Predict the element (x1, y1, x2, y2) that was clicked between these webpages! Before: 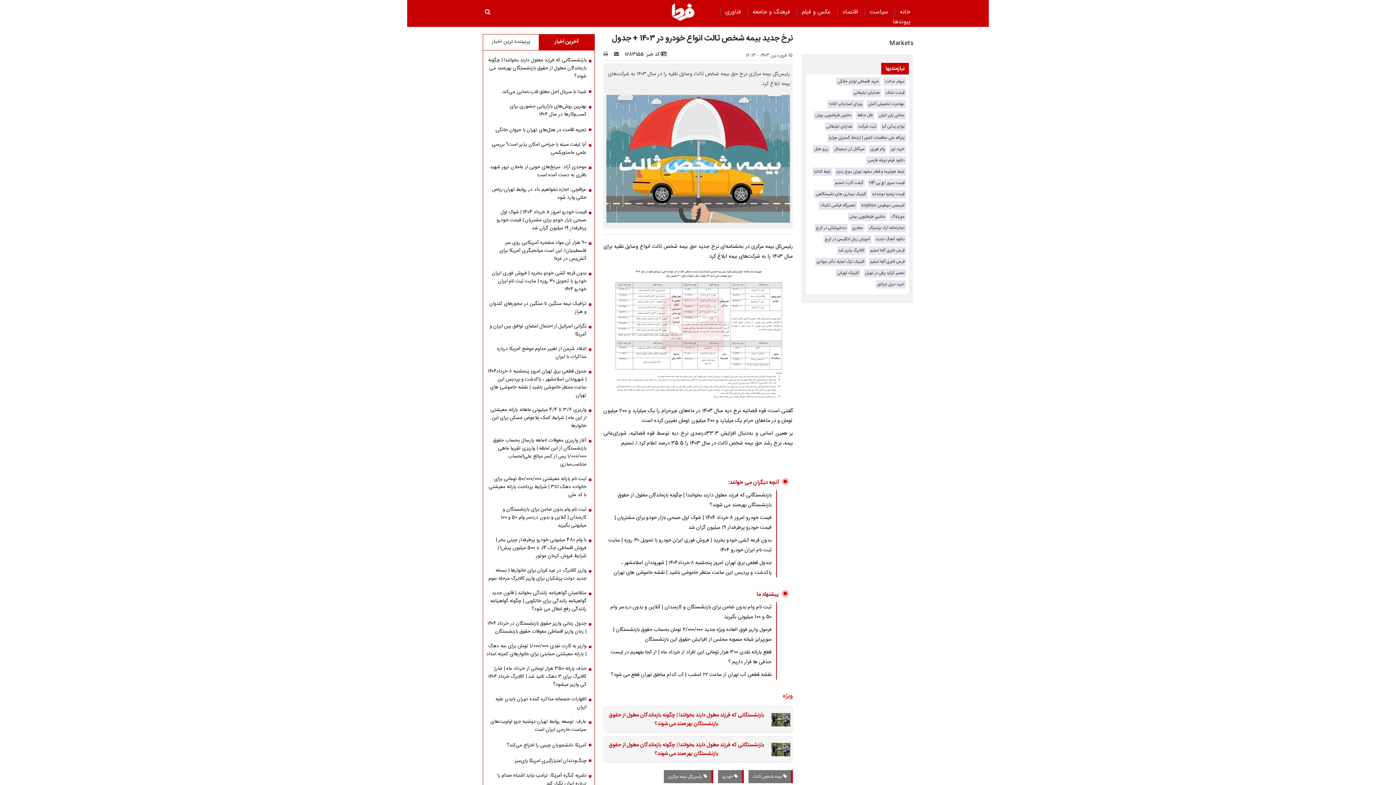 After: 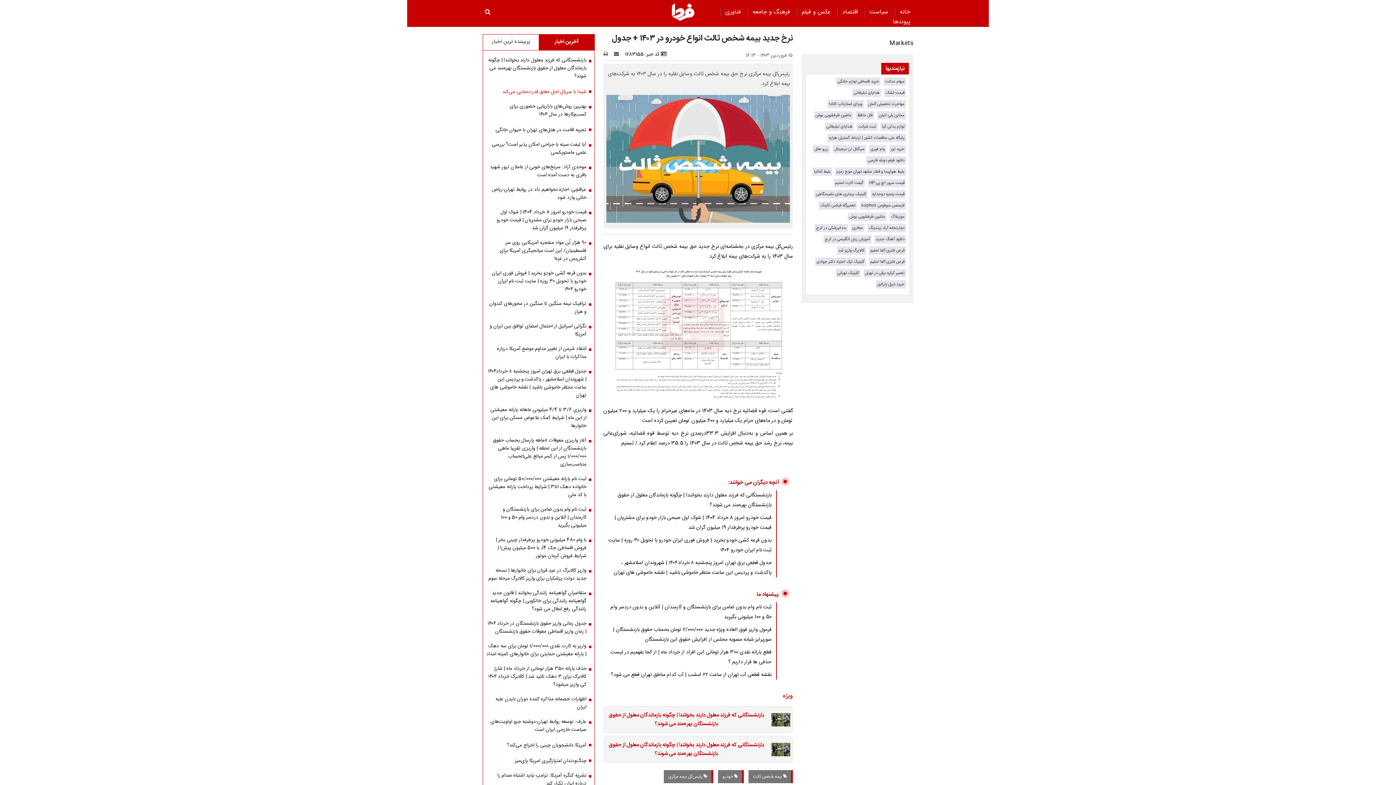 Action: label: شیدا با سریال اجل معلق قدرت‌نمایی می‌کند. bbox: (501, 88, 591, 96)